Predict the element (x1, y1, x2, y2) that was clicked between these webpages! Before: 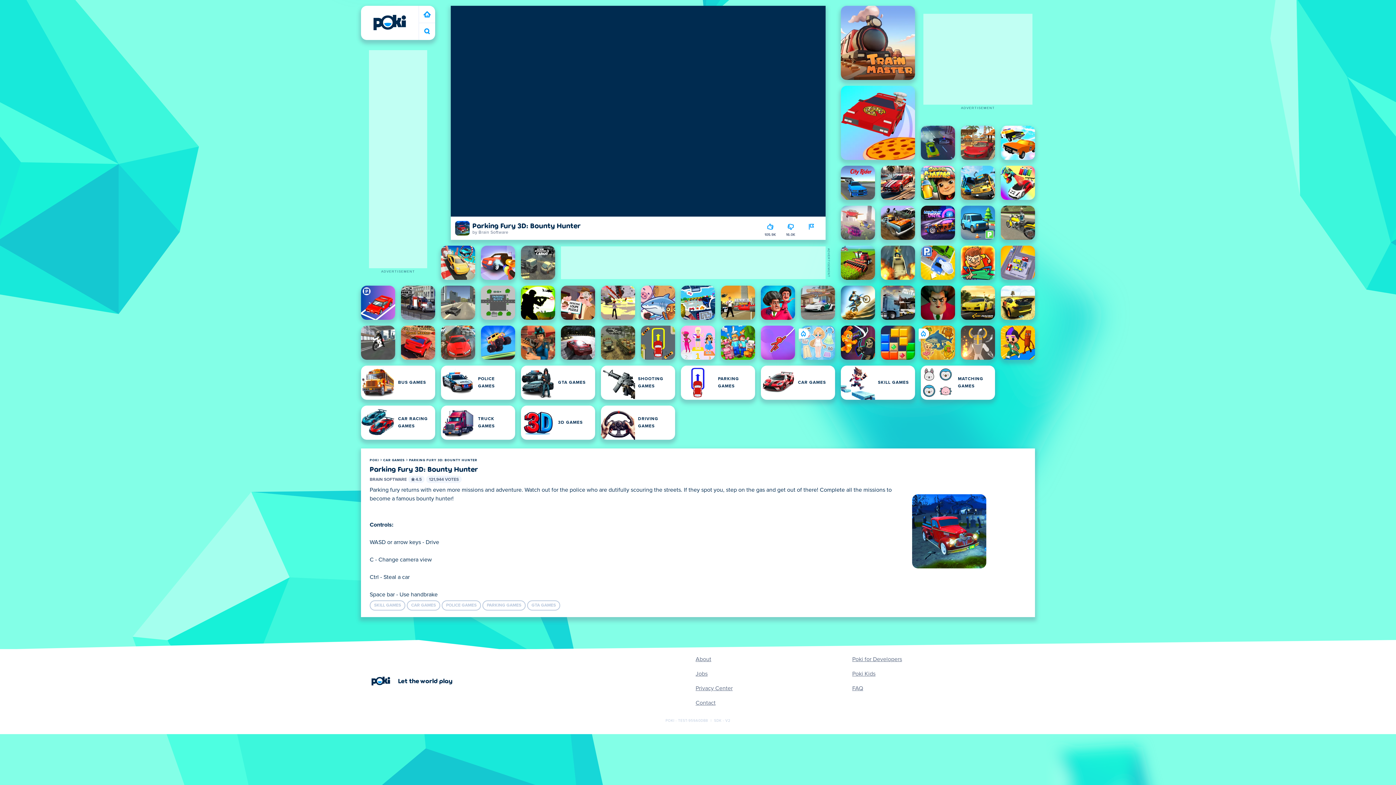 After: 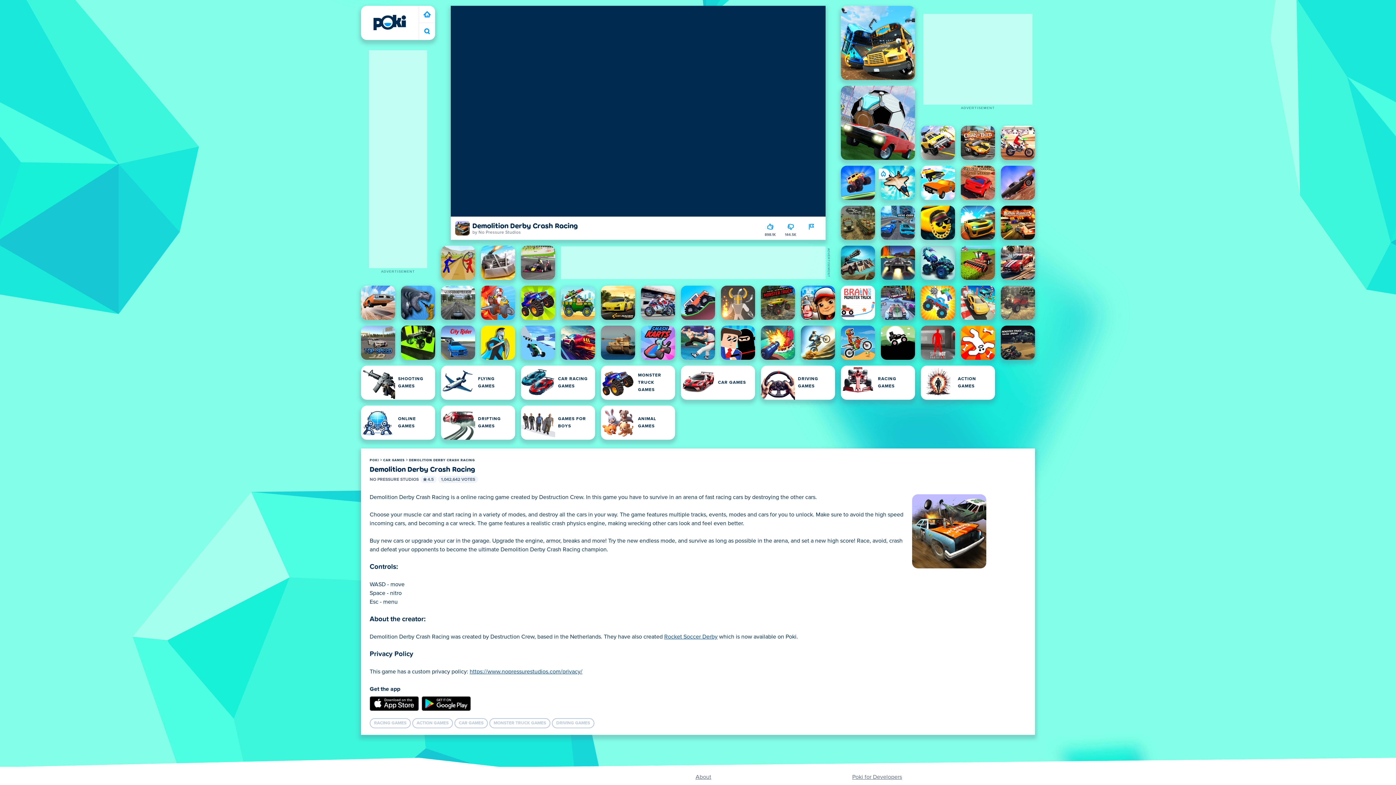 Action: label: Demolition Derby Crash Racing bbox: (881, 205, 915, 240)